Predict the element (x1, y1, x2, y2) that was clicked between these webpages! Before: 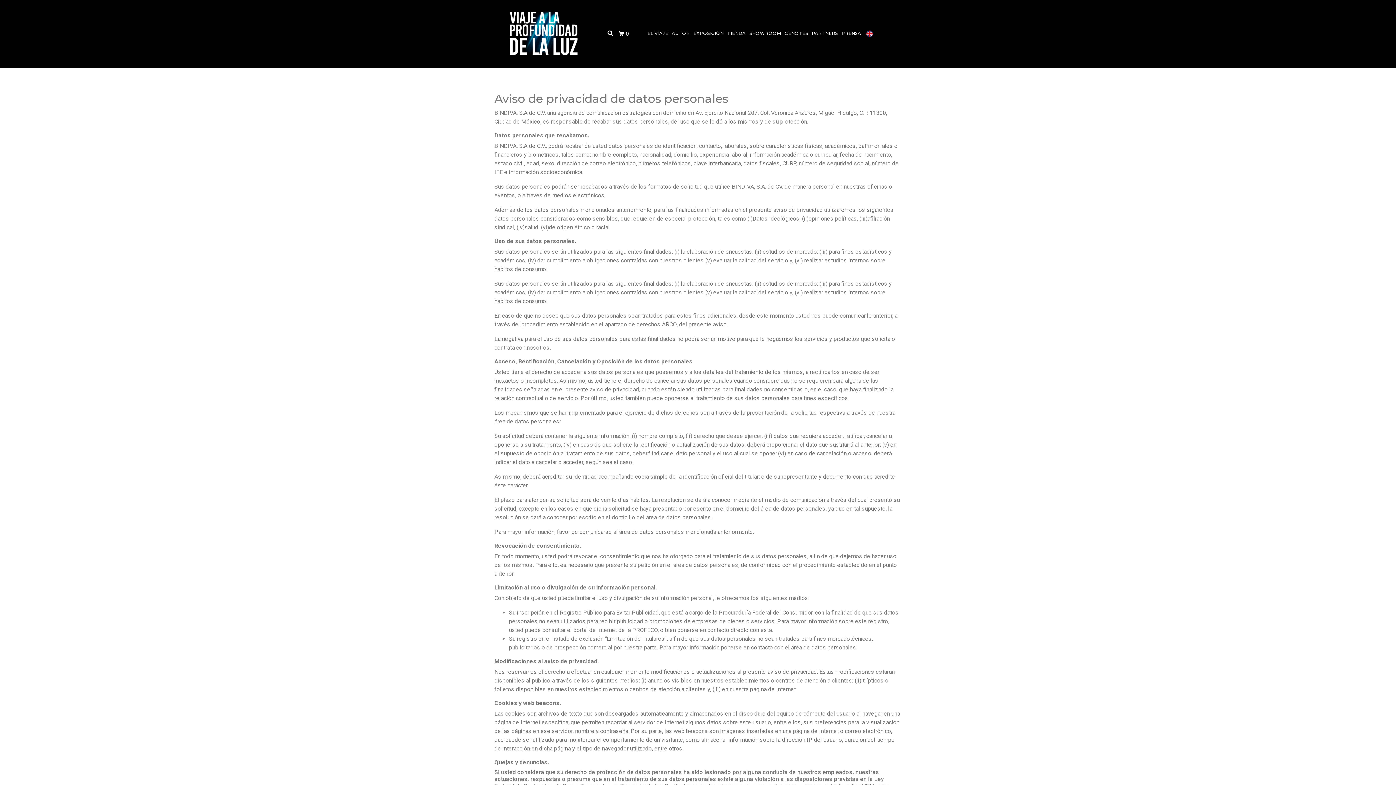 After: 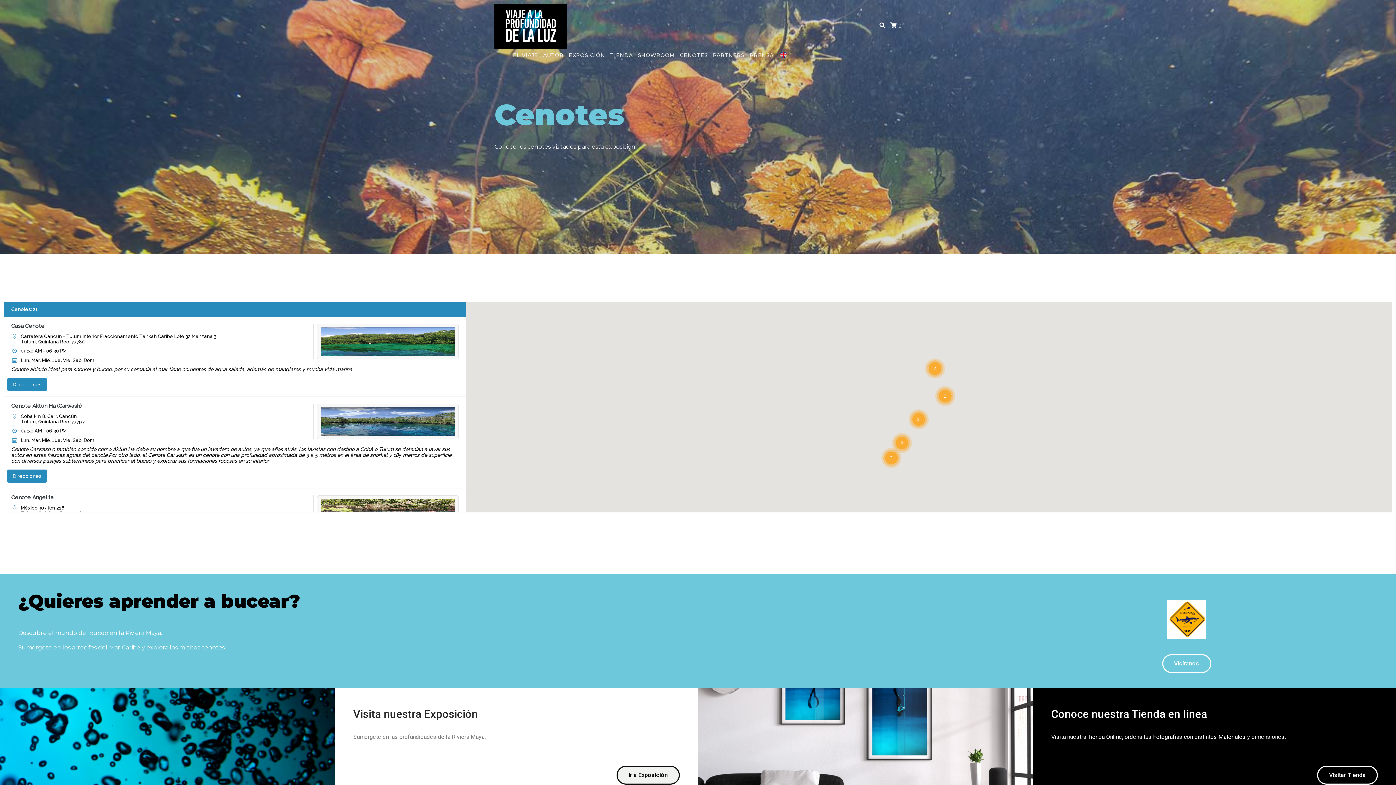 Action: bbox: (784, 27, 808, 40) label: CENOTES